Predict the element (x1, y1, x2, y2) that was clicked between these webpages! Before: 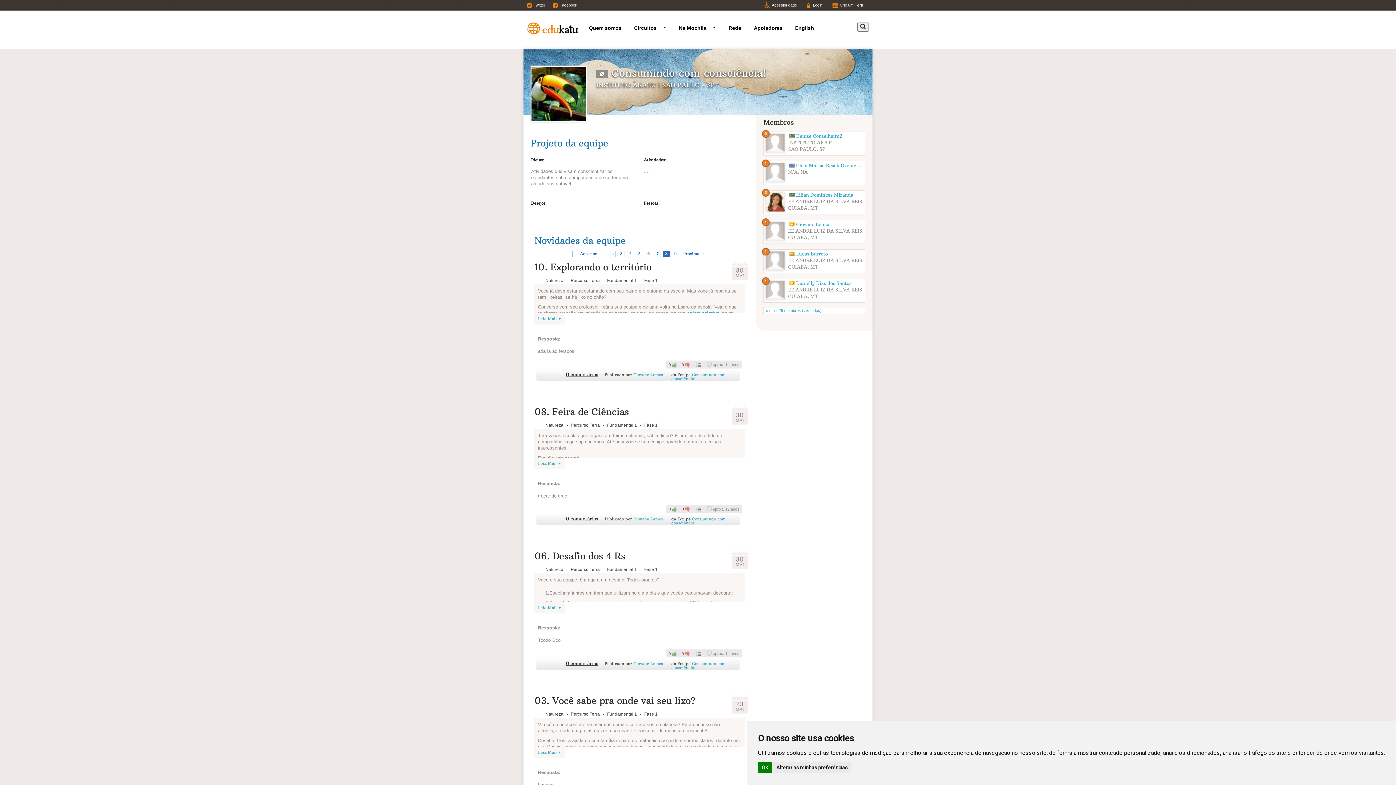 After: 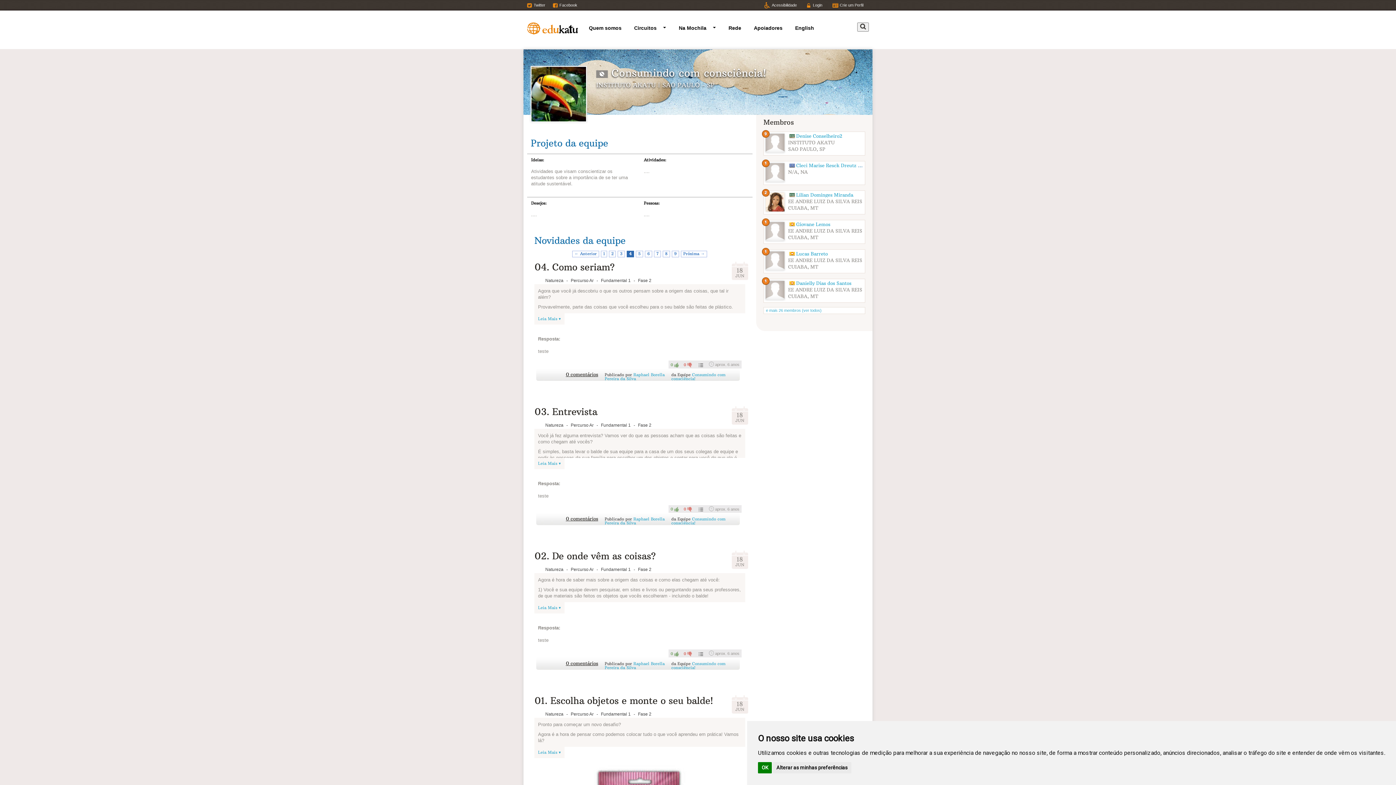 Action: label: 4 bbox: (626, 250, 634, 257)